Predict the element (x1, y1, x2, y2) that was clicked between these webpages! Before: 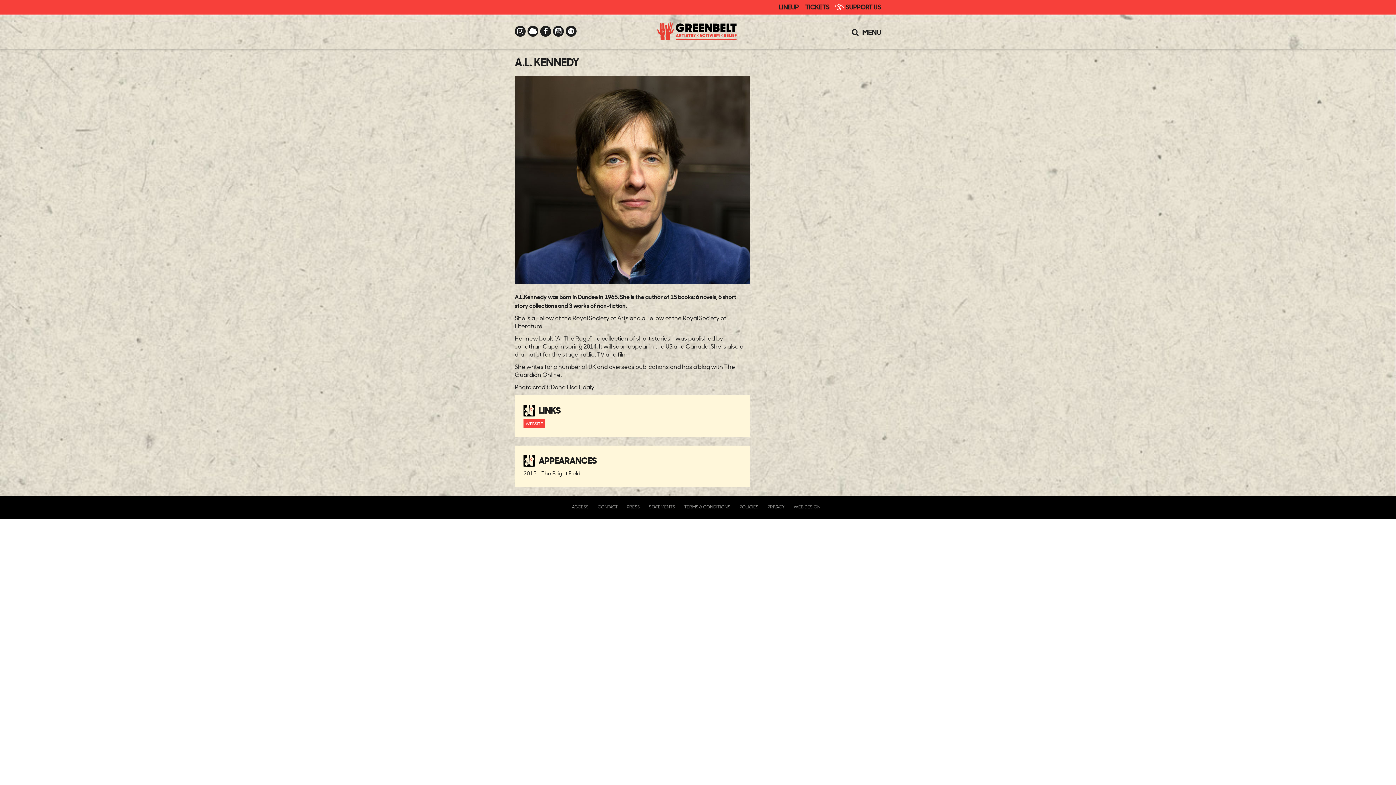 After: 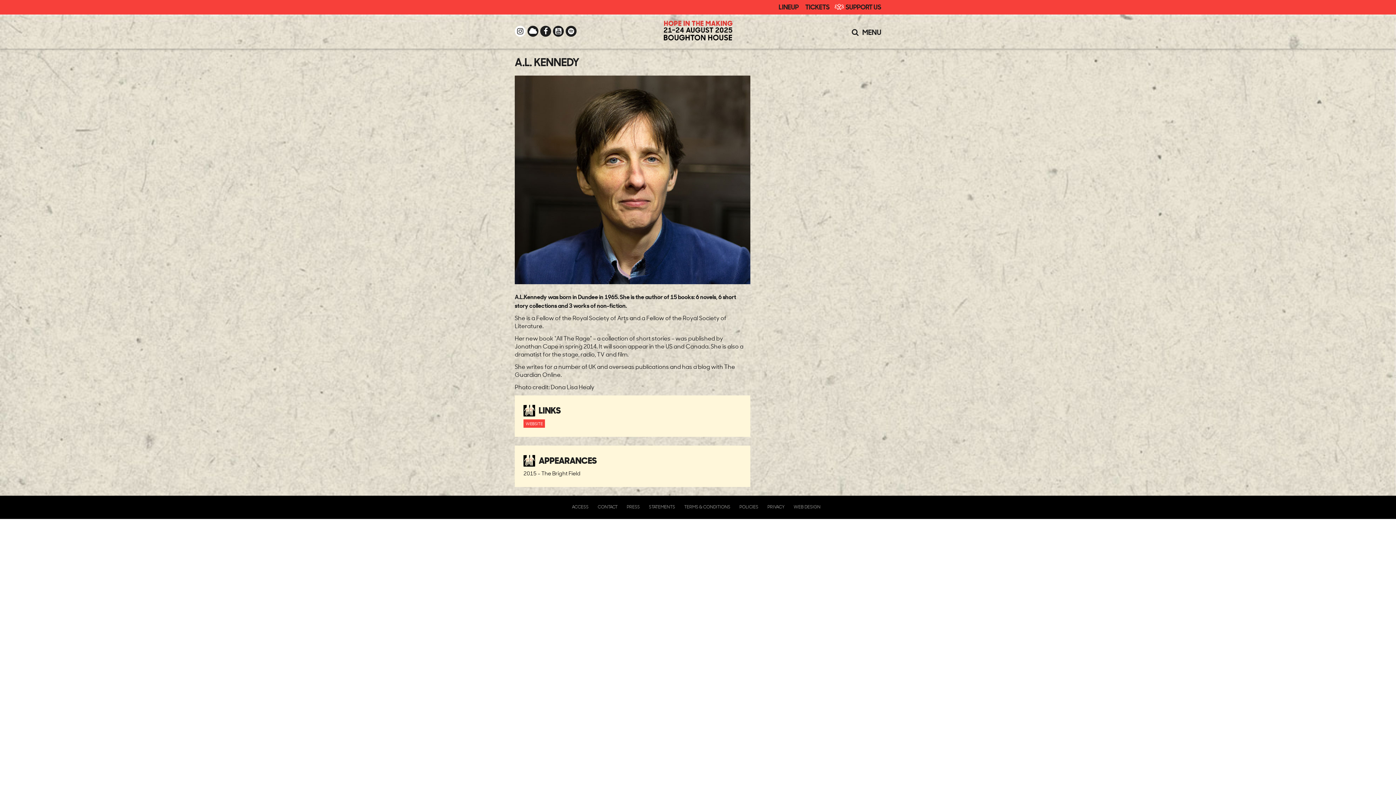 Action: bbox: (514, 25, 525, 36)